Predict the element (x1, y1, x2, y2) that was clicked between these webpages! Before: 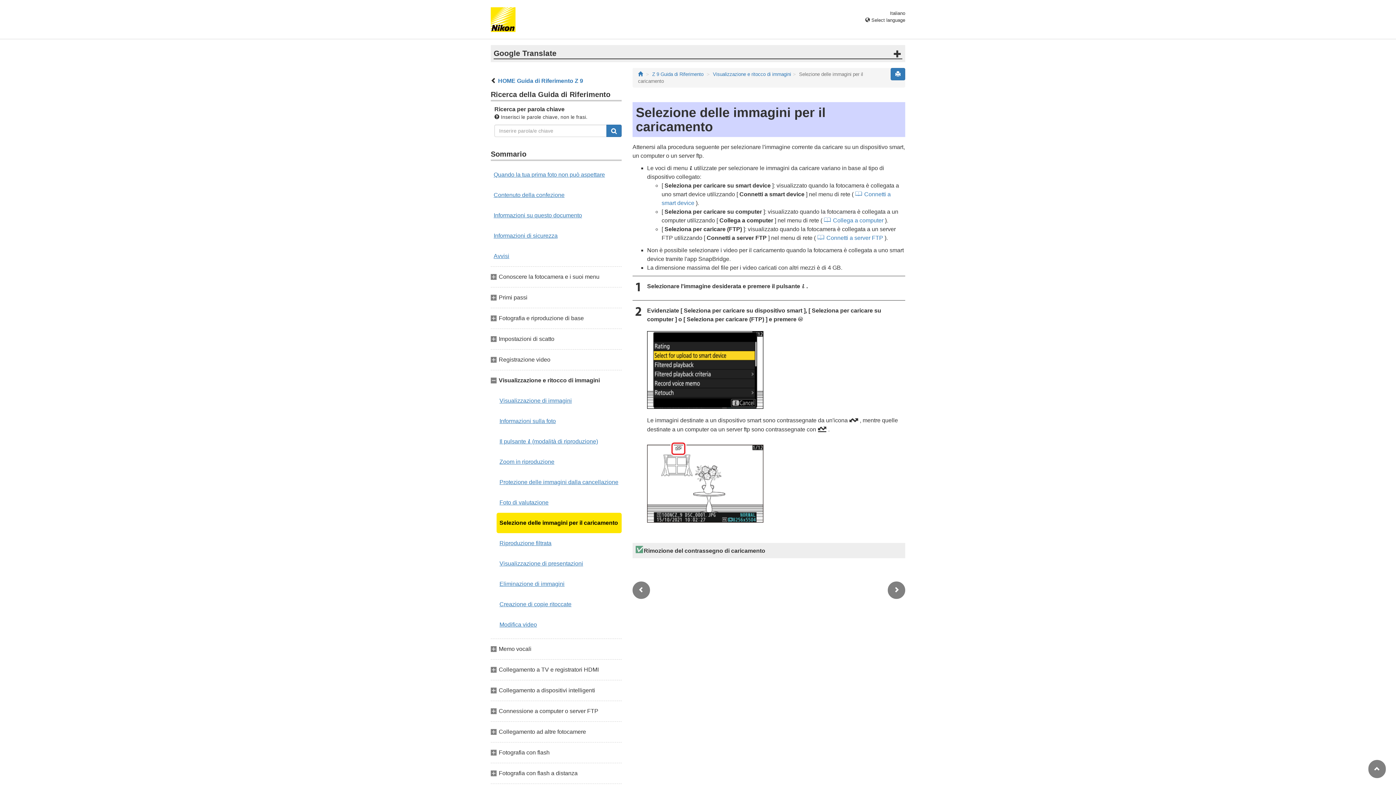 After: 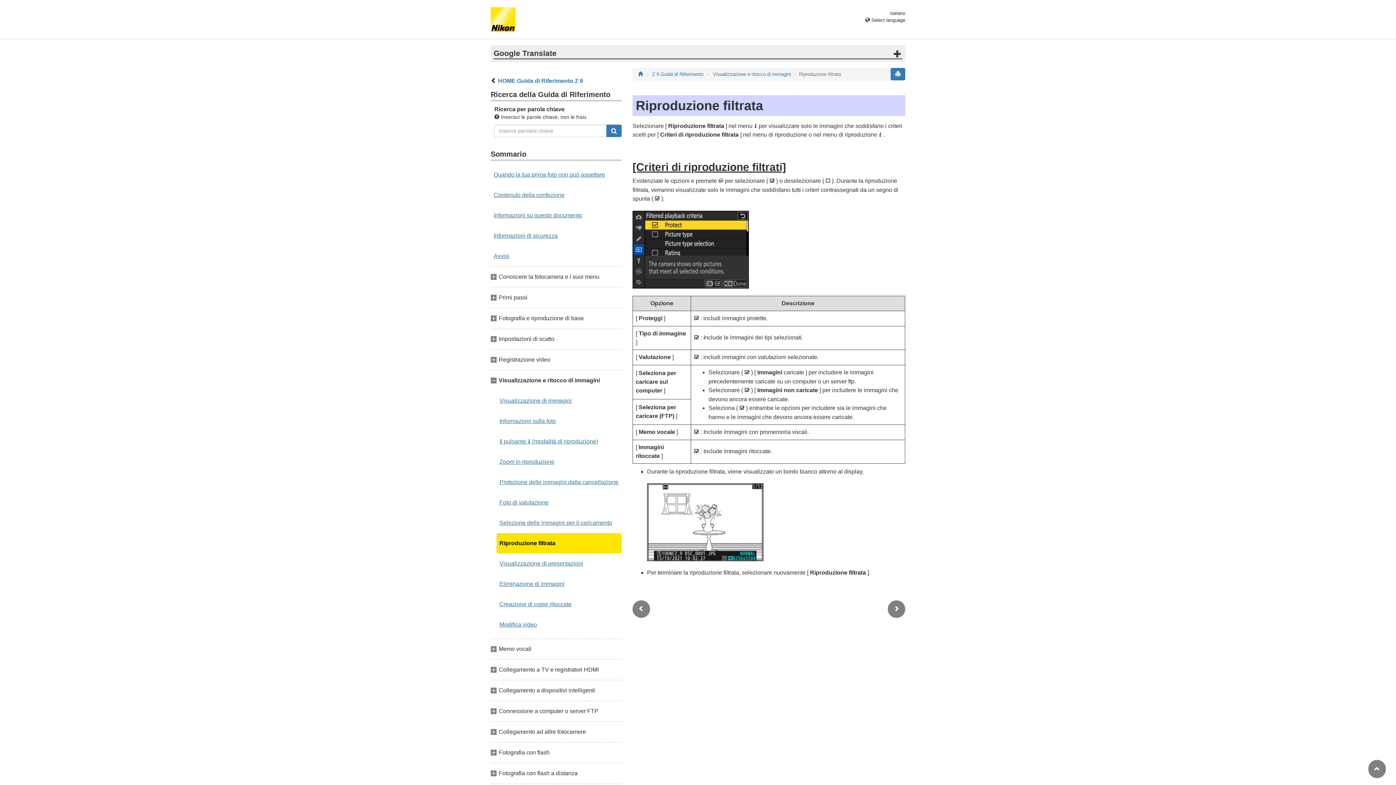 Action: bbox: (888, 581, 905, 599)